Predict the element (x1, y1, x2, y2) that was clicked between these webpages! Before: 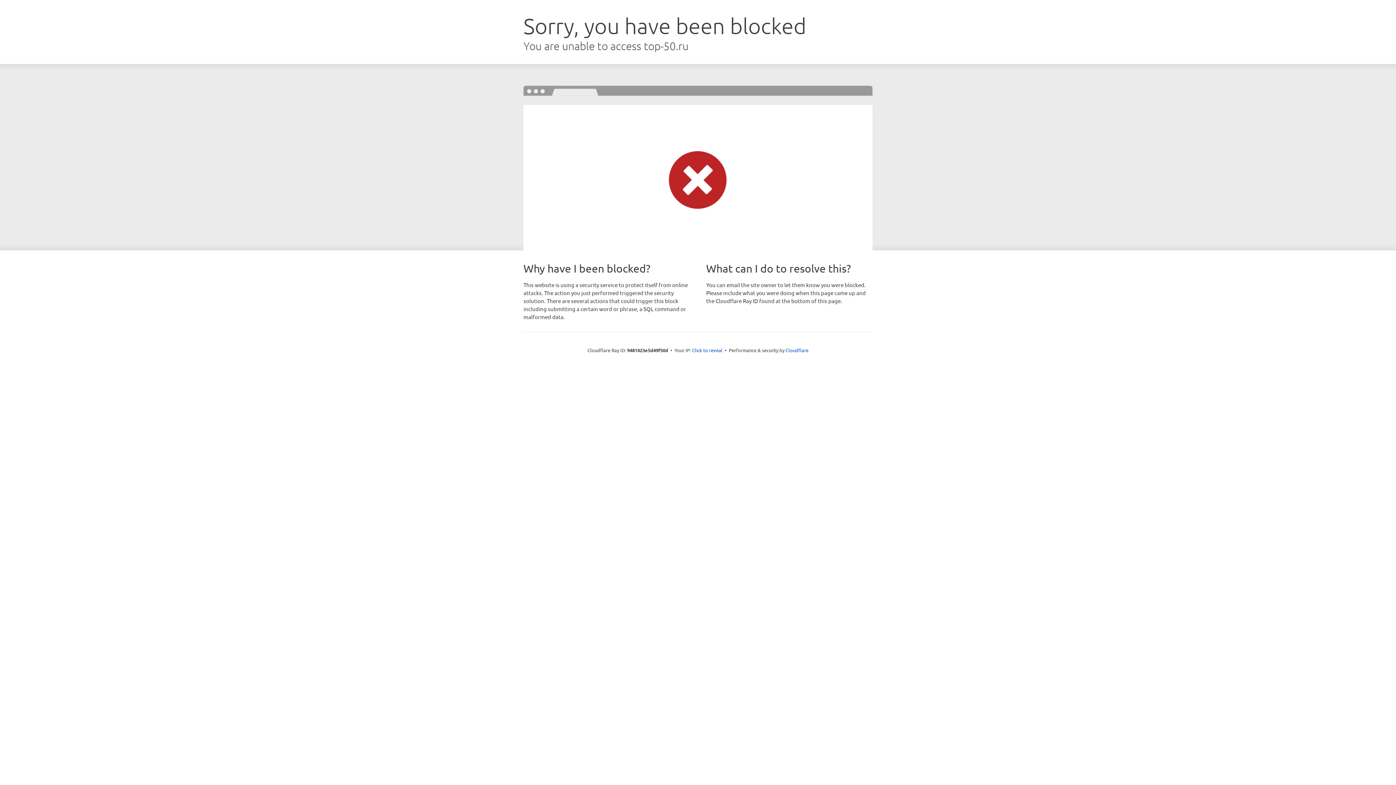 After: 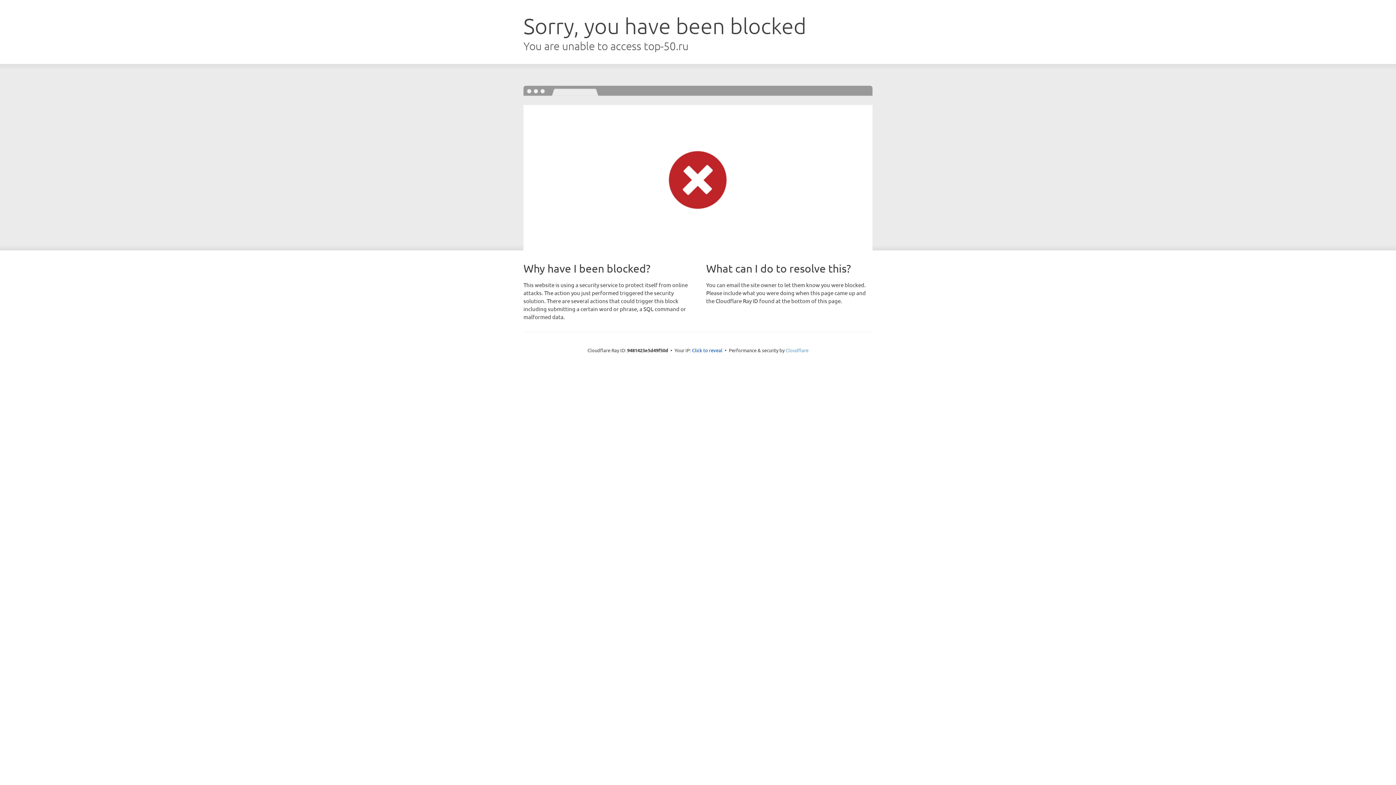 Action: label: Cloudflare bbox: (785, 347, 808, 353)